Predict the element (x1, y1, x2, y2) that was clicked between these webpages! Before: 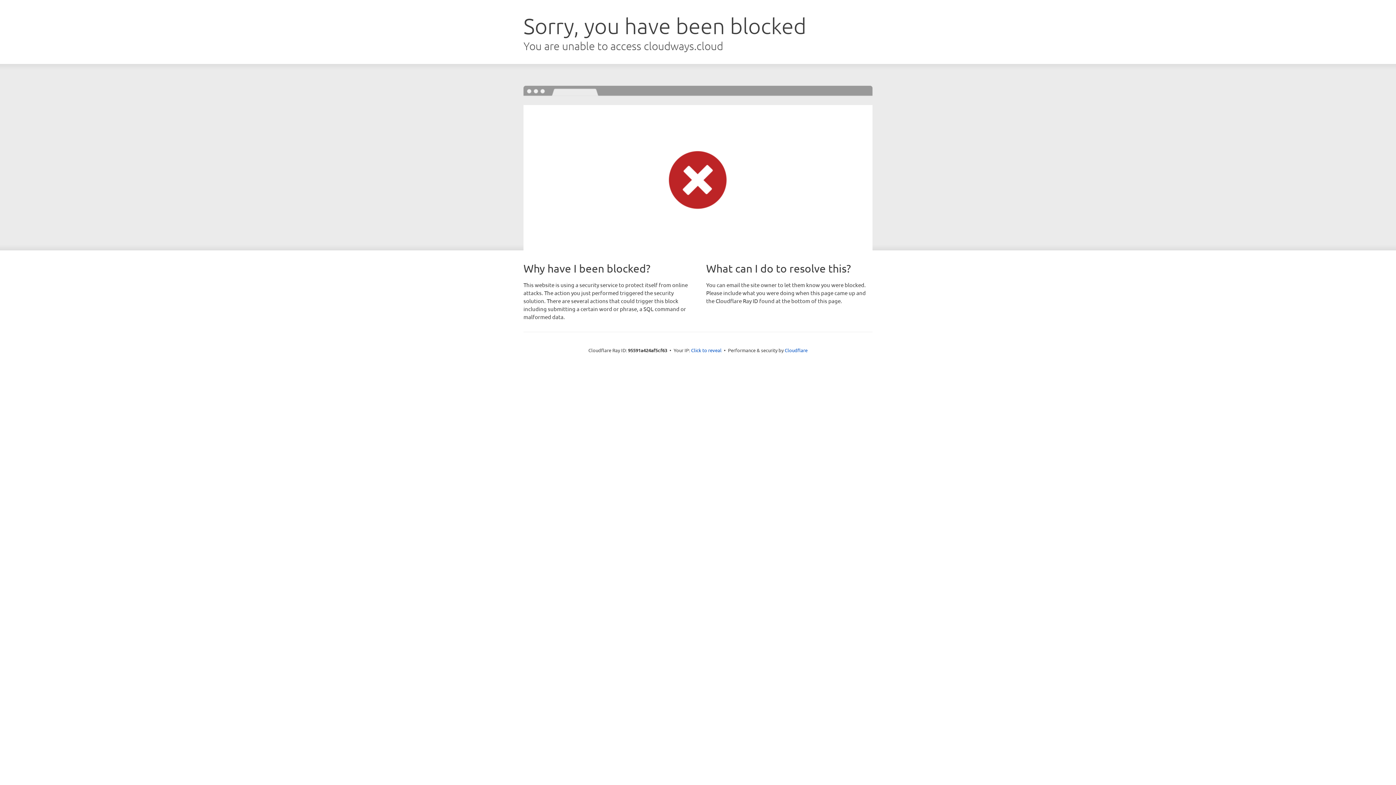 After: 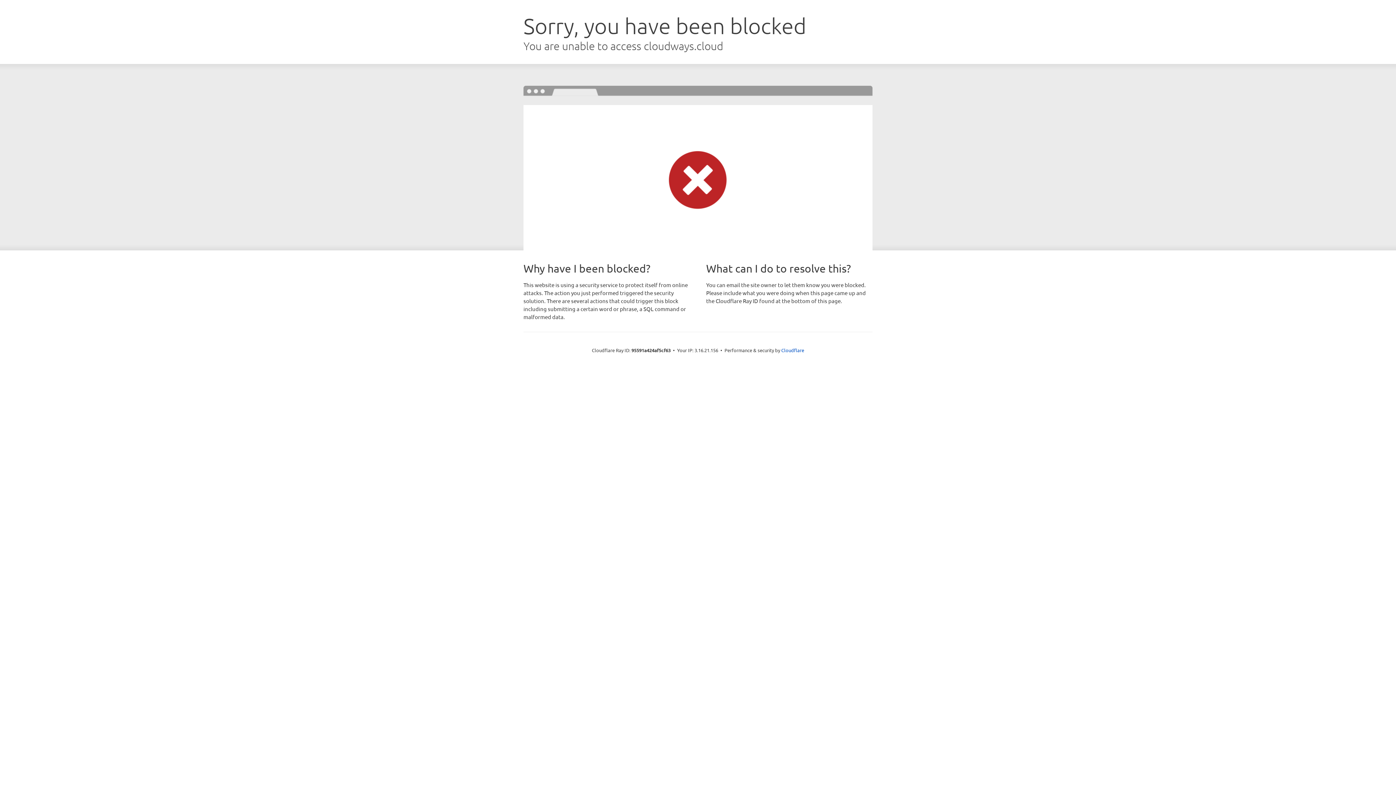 Action: label: Click to reveal bbox: (691, 346, 721, 353)